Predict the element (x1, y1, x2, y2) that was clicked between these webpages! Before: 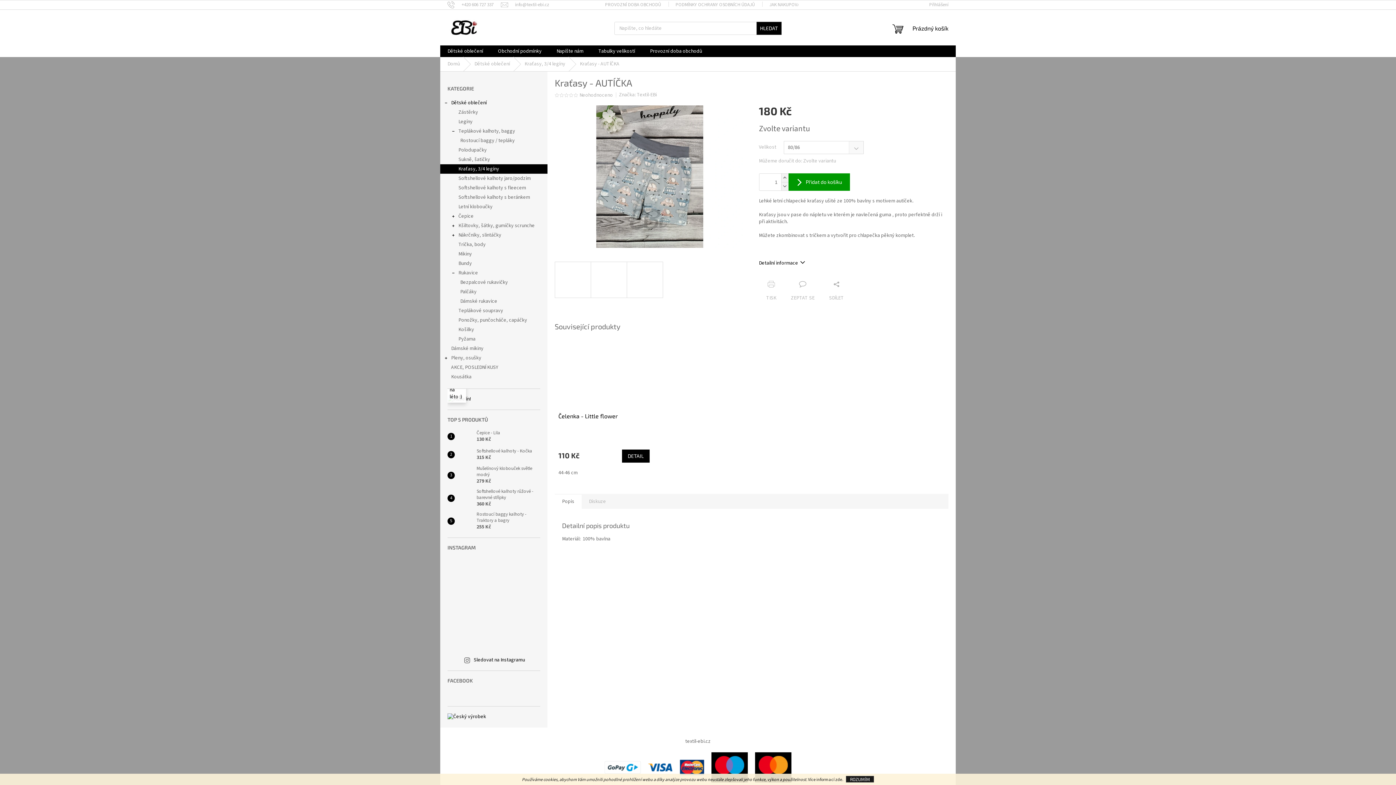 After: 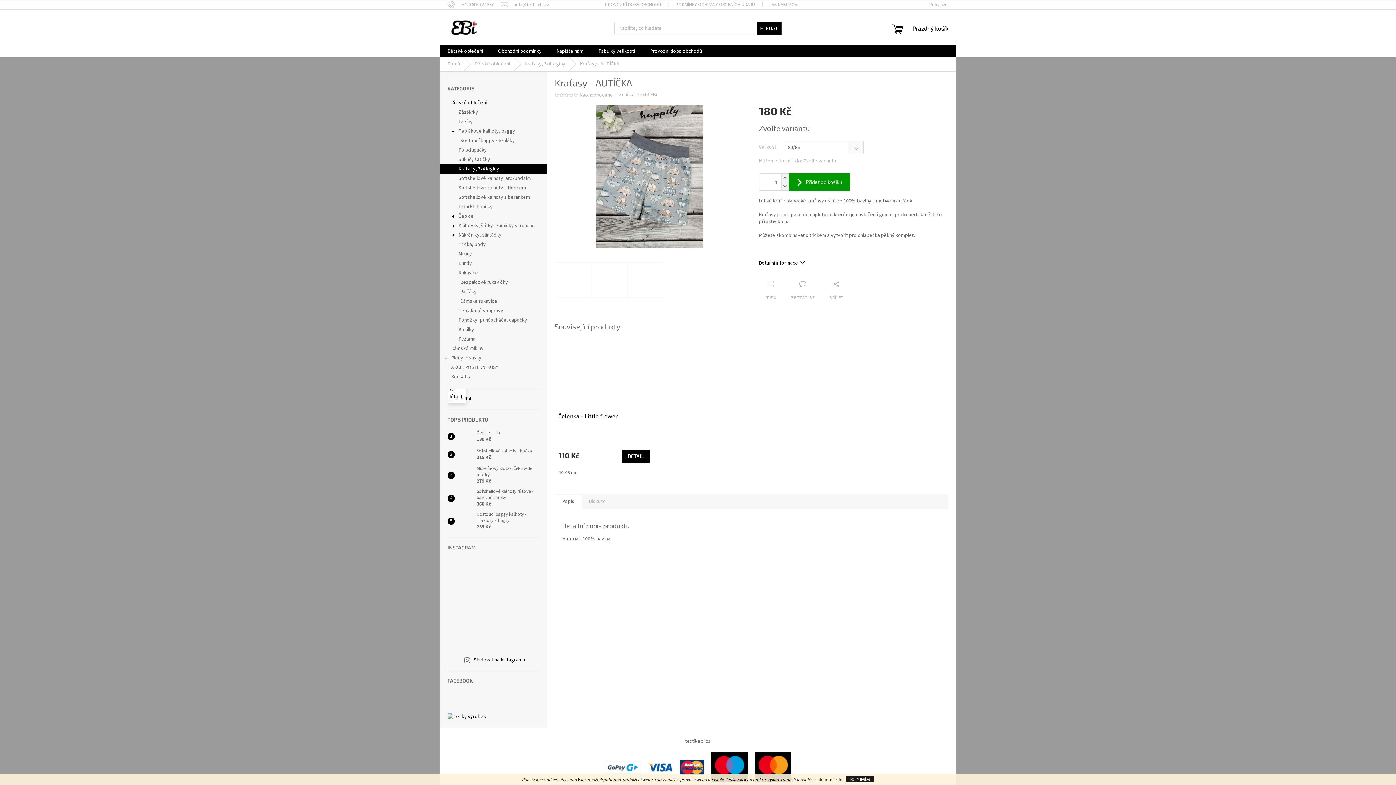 Action: bbox: (509, 557, 540, 588)